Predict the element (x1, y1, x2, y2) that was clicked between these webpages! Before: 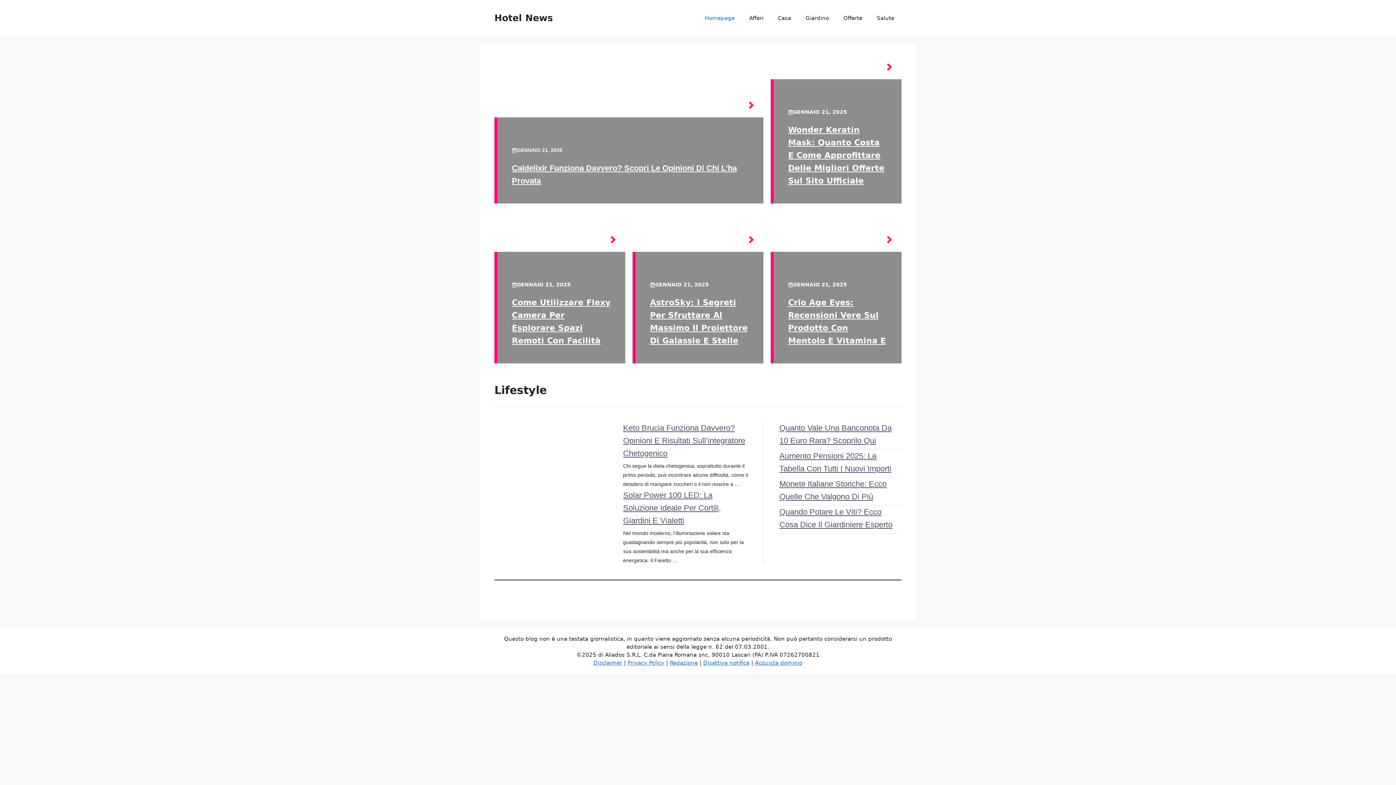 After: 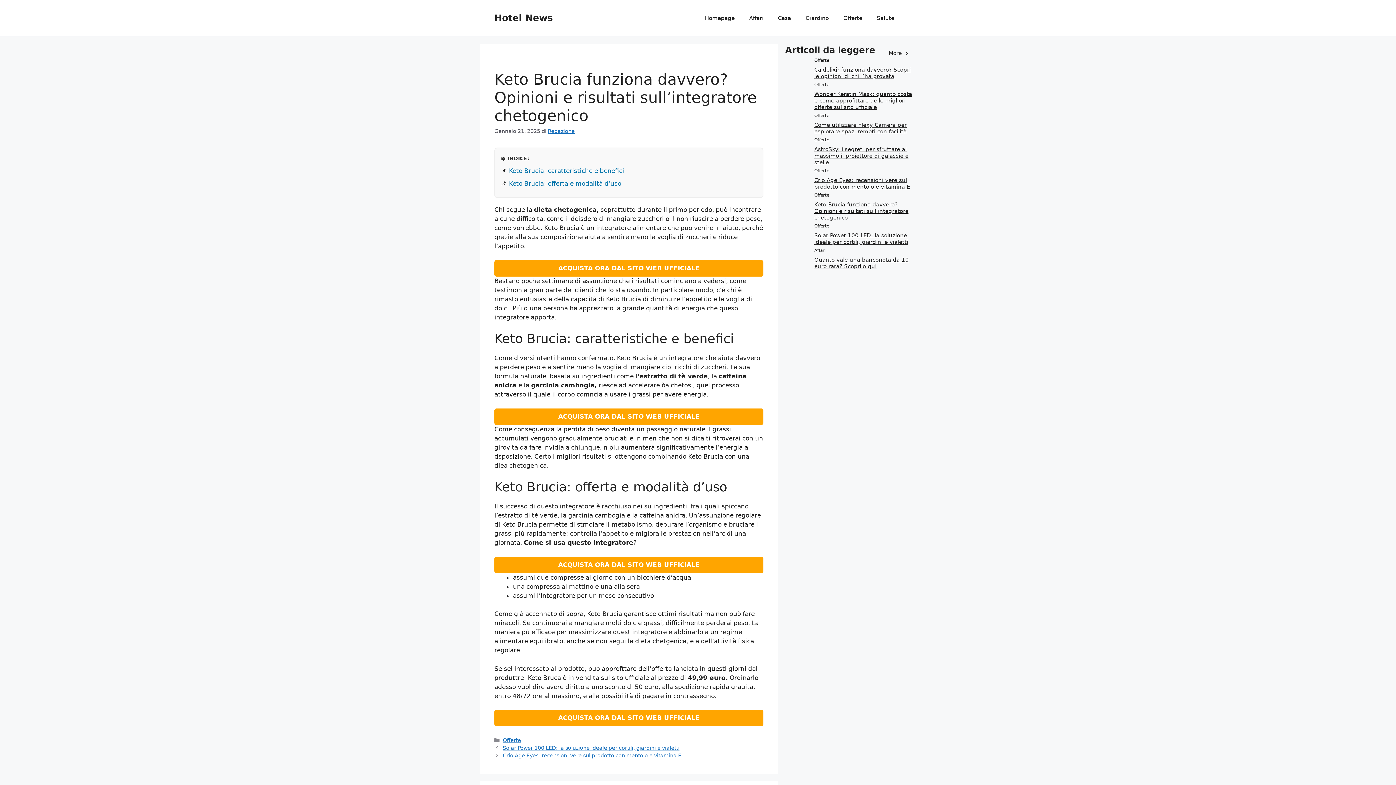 Action: label: Keto Brucia Funziona Davvero? Opinioni E Risultati Sull’integratore Chetogenico bbox: (623, 423, 745, 458)